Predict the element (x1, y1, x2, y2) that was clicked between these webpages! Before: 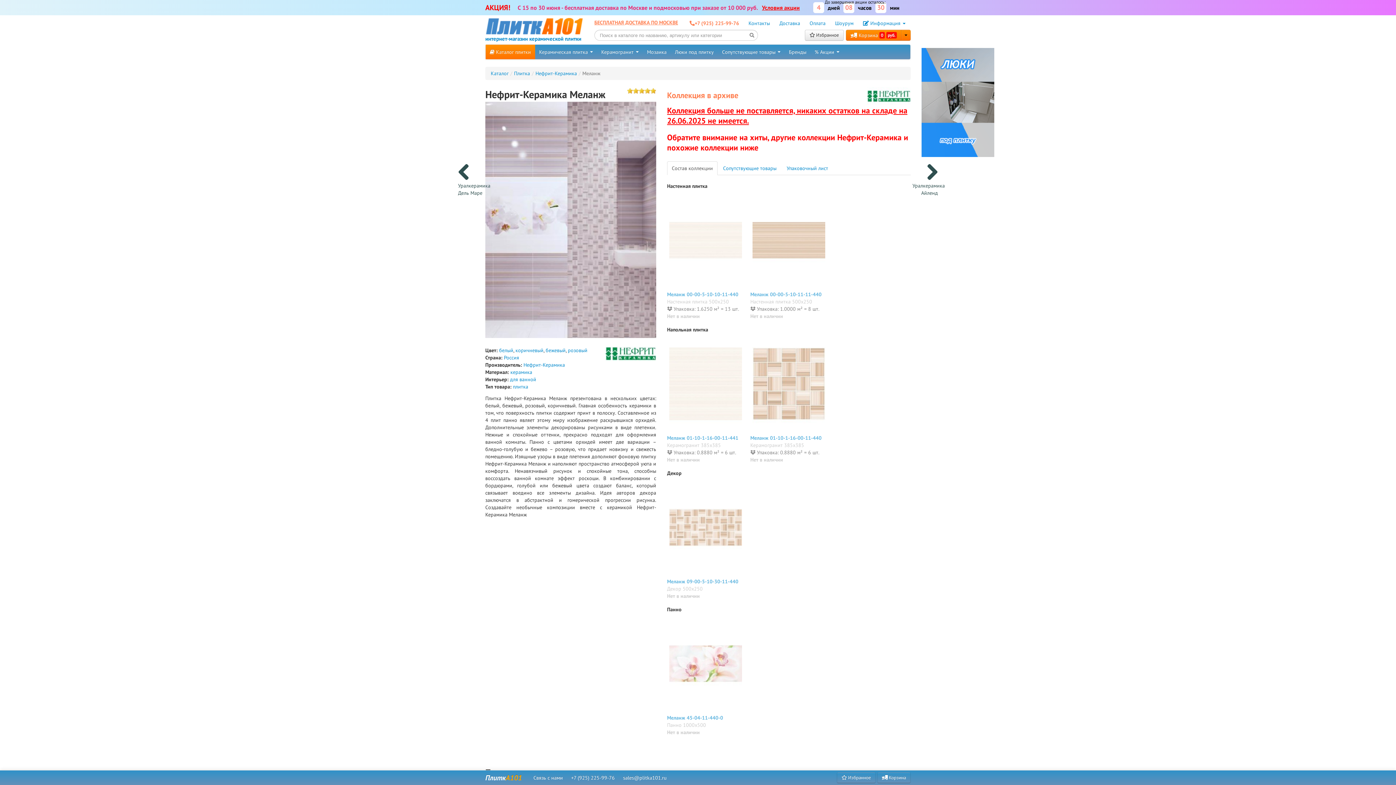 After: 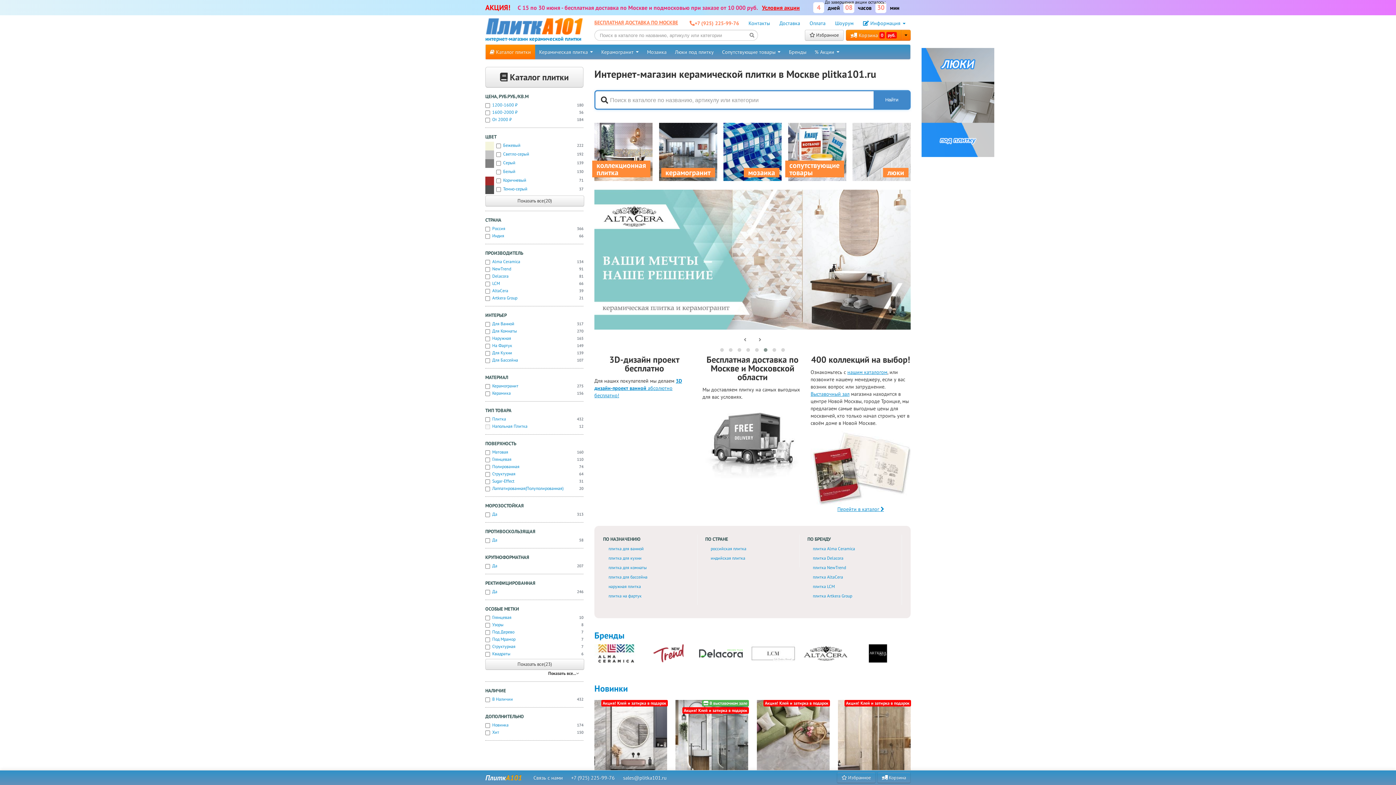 Action: label: ПлиткА101 bbox: (478, 770, 529, 785)